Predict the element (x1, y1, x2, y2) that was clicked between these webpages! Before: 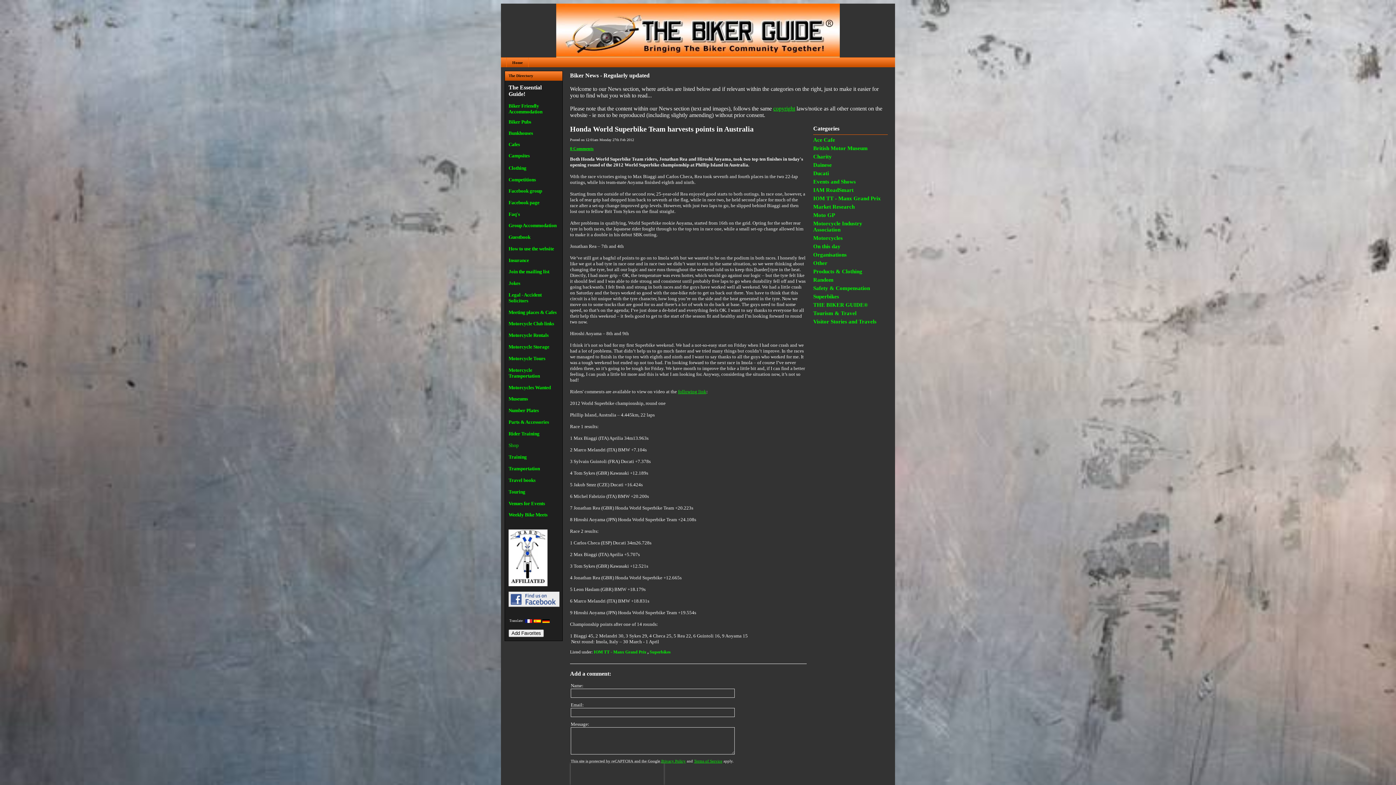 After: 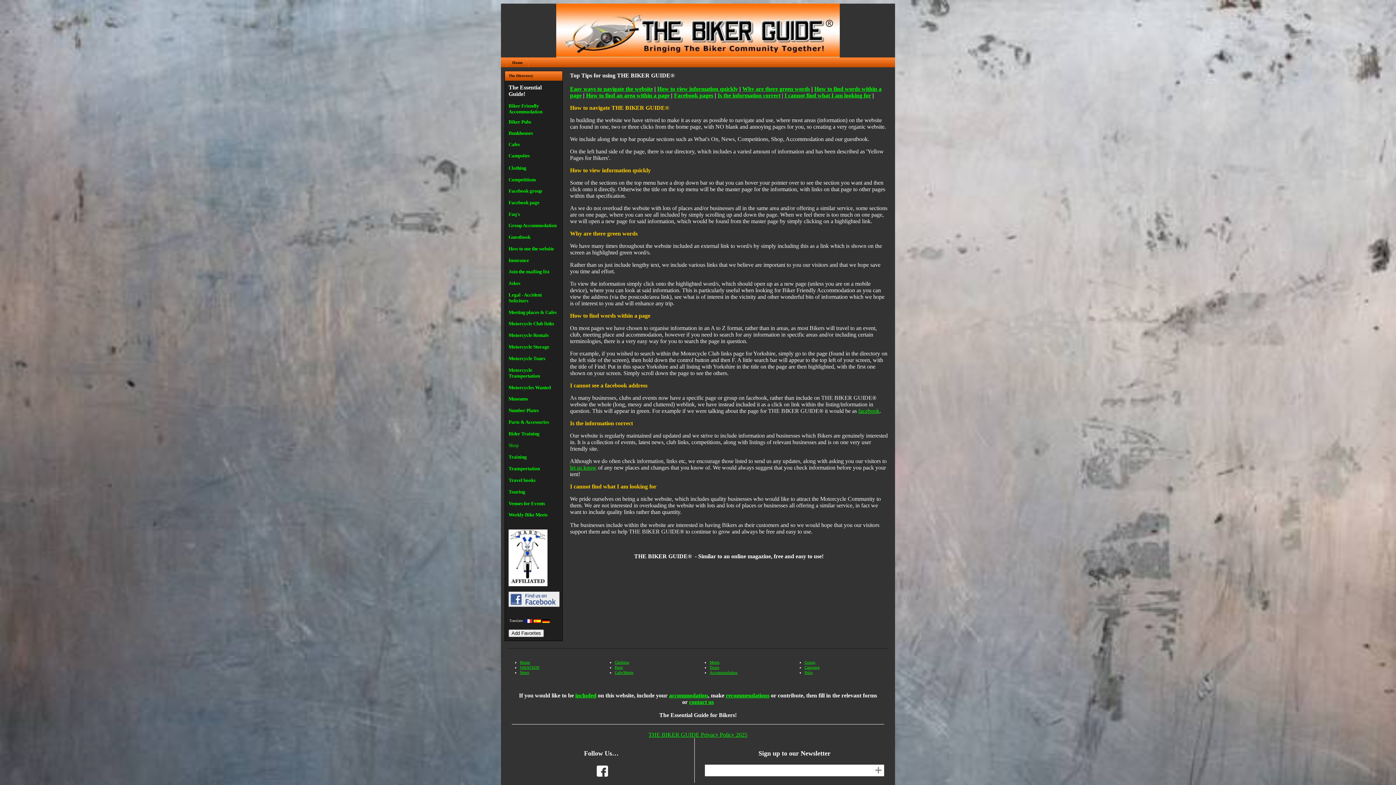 Action: label: Guestbook bbox: (508, 234, 530, 240)